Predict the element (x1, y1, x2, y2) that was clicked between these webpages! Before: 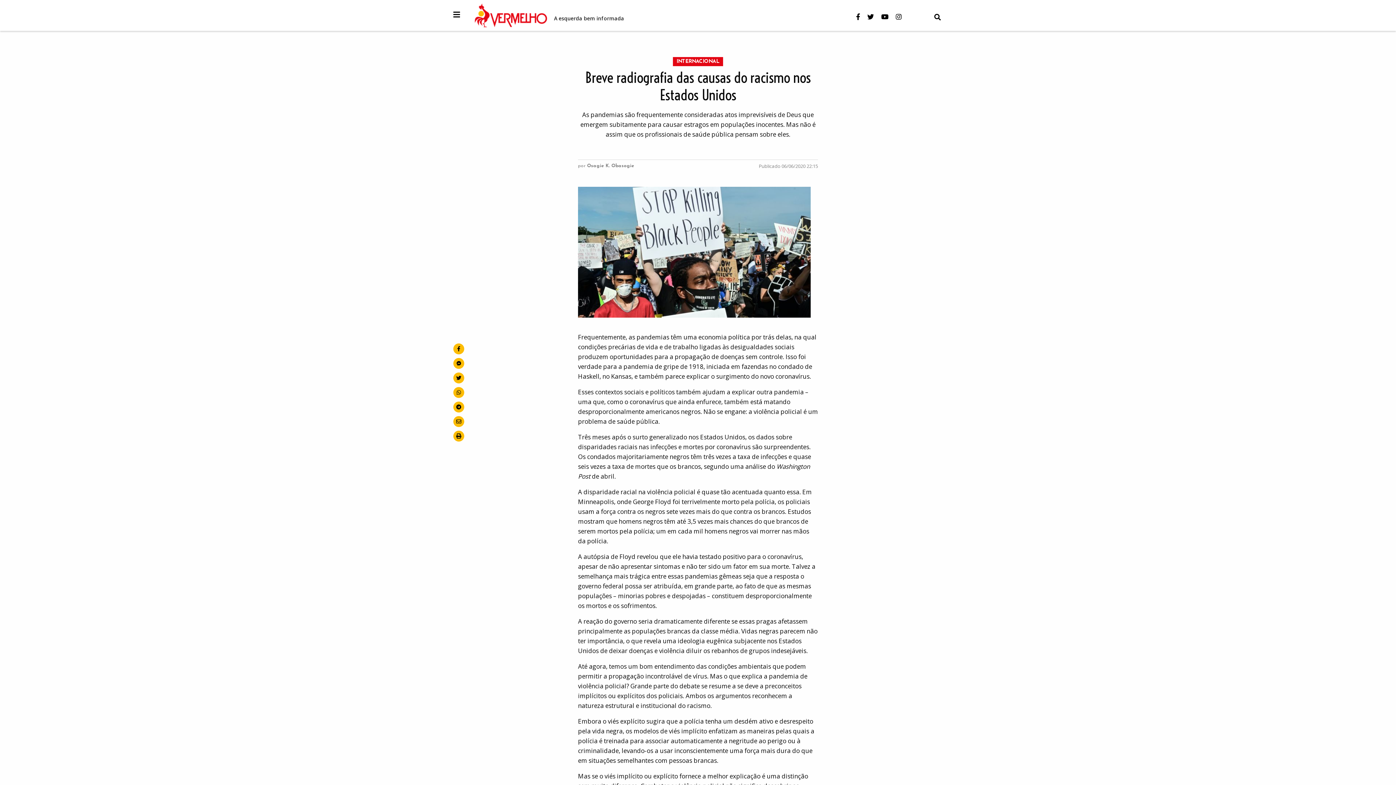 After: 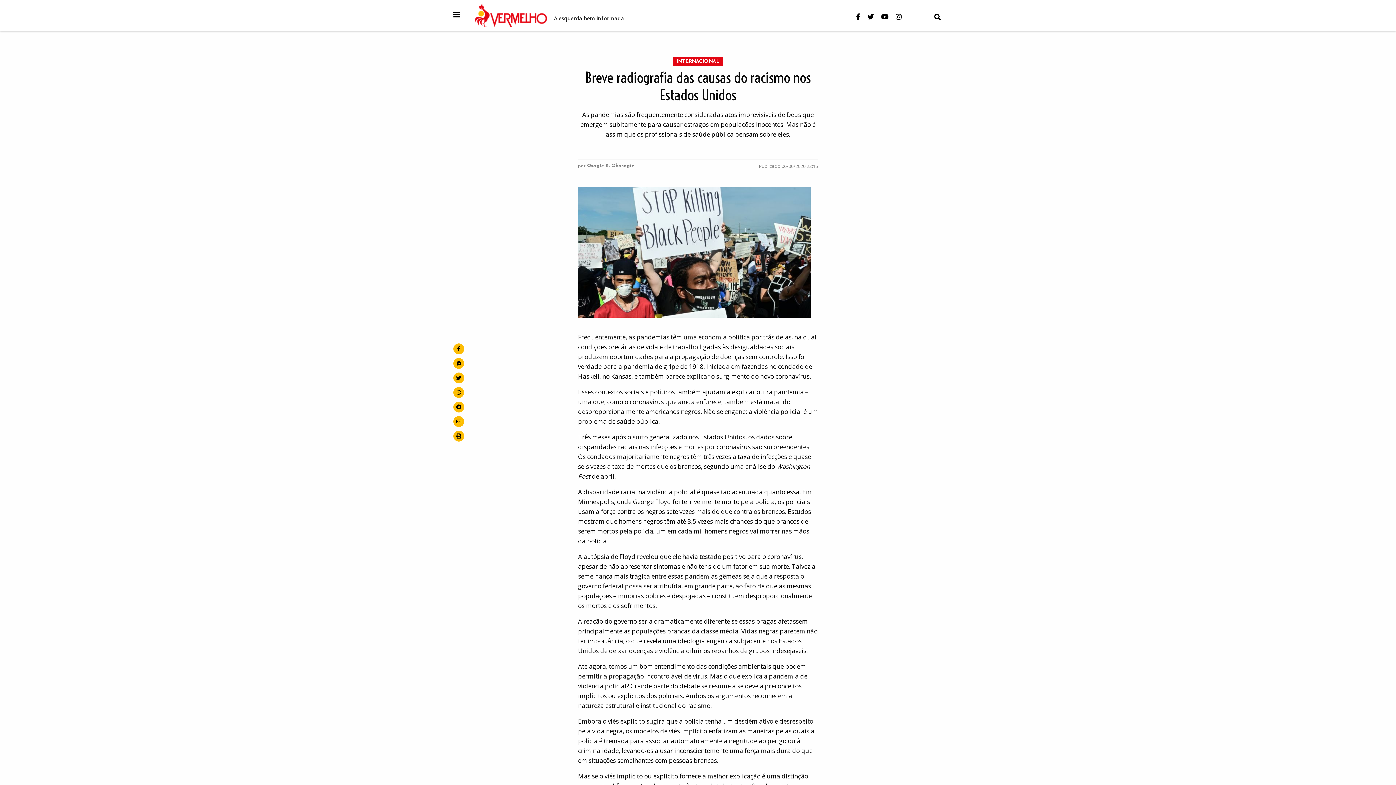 Action: label: imprimir bbox: (453, 430, 464, 441)